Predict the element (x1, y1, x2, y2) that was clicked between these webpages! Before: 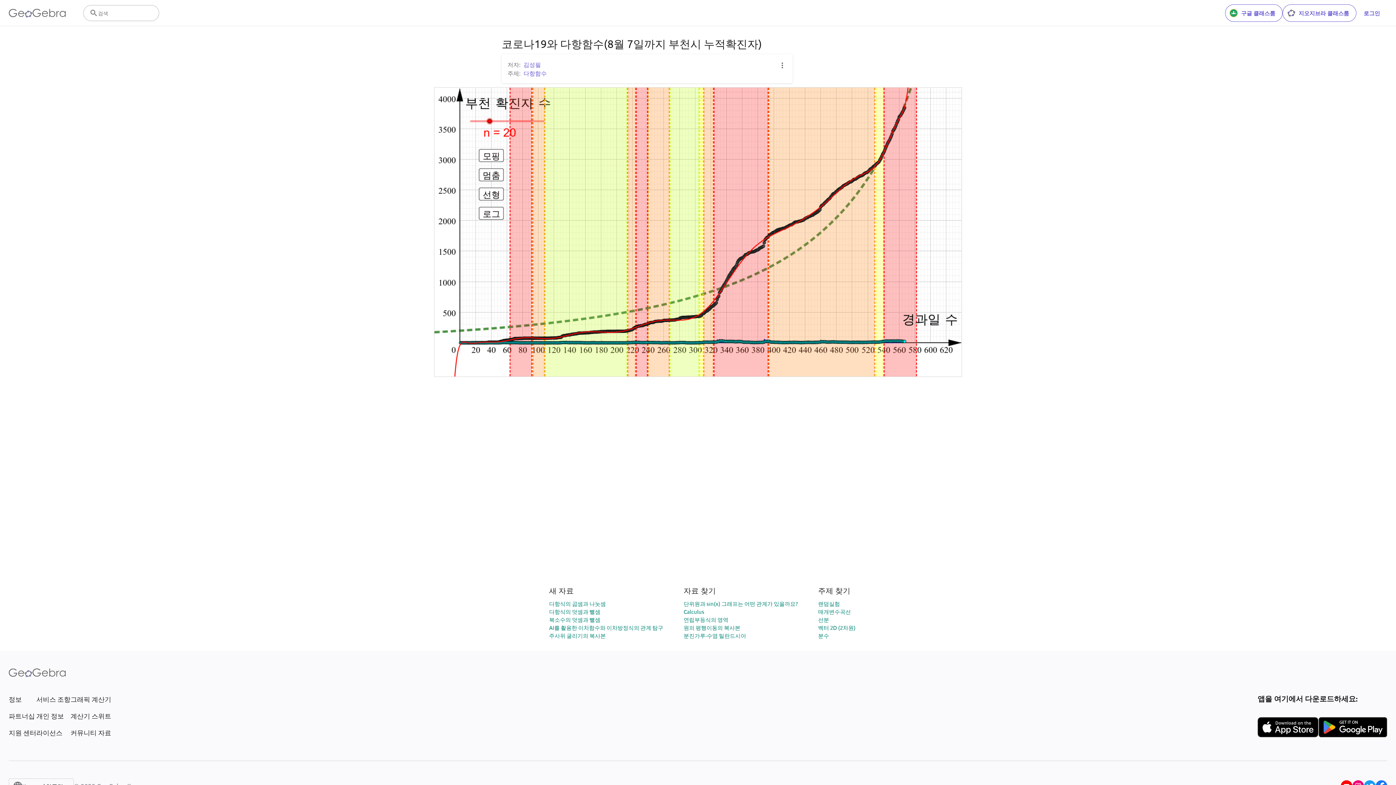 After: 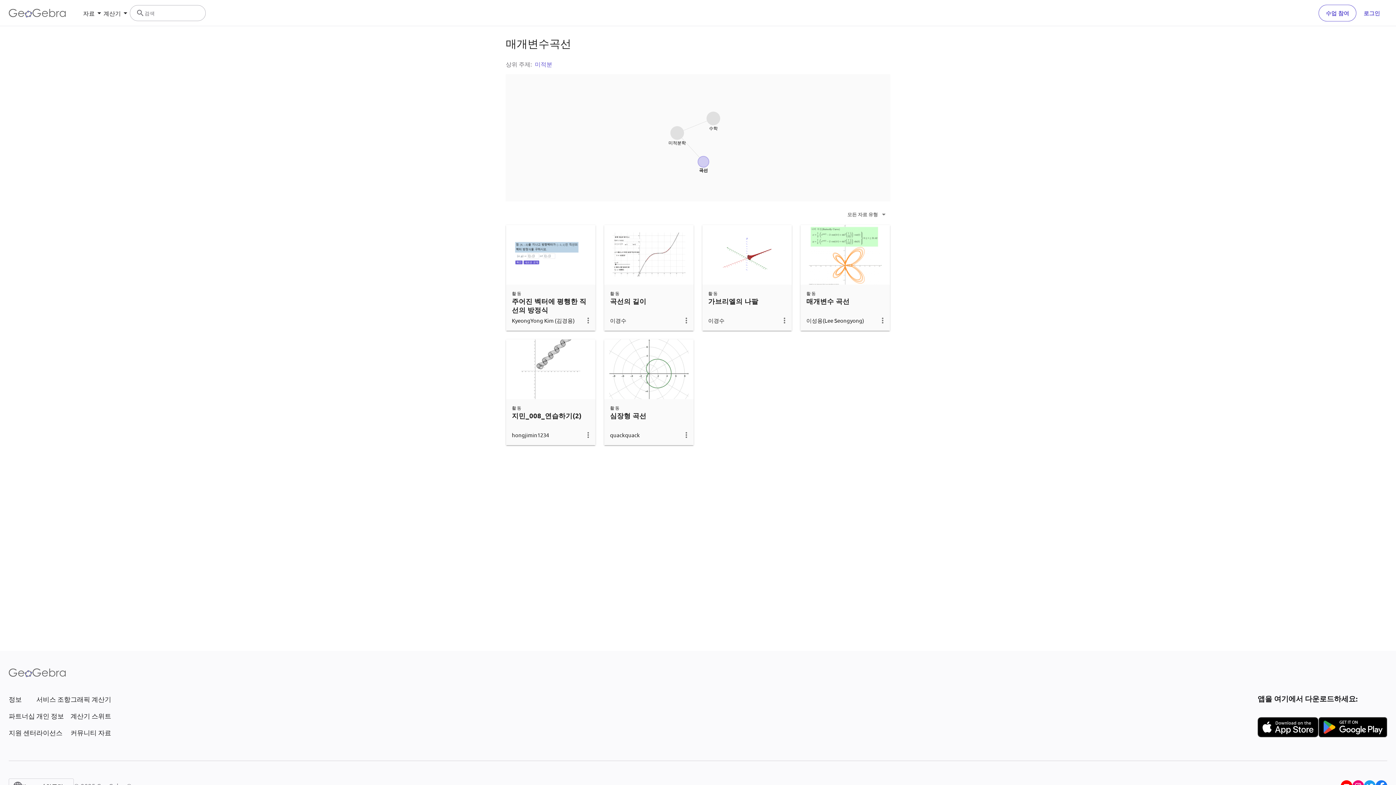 Action: bbox: (818, 608, 851, 615) label: 매개변수곡선